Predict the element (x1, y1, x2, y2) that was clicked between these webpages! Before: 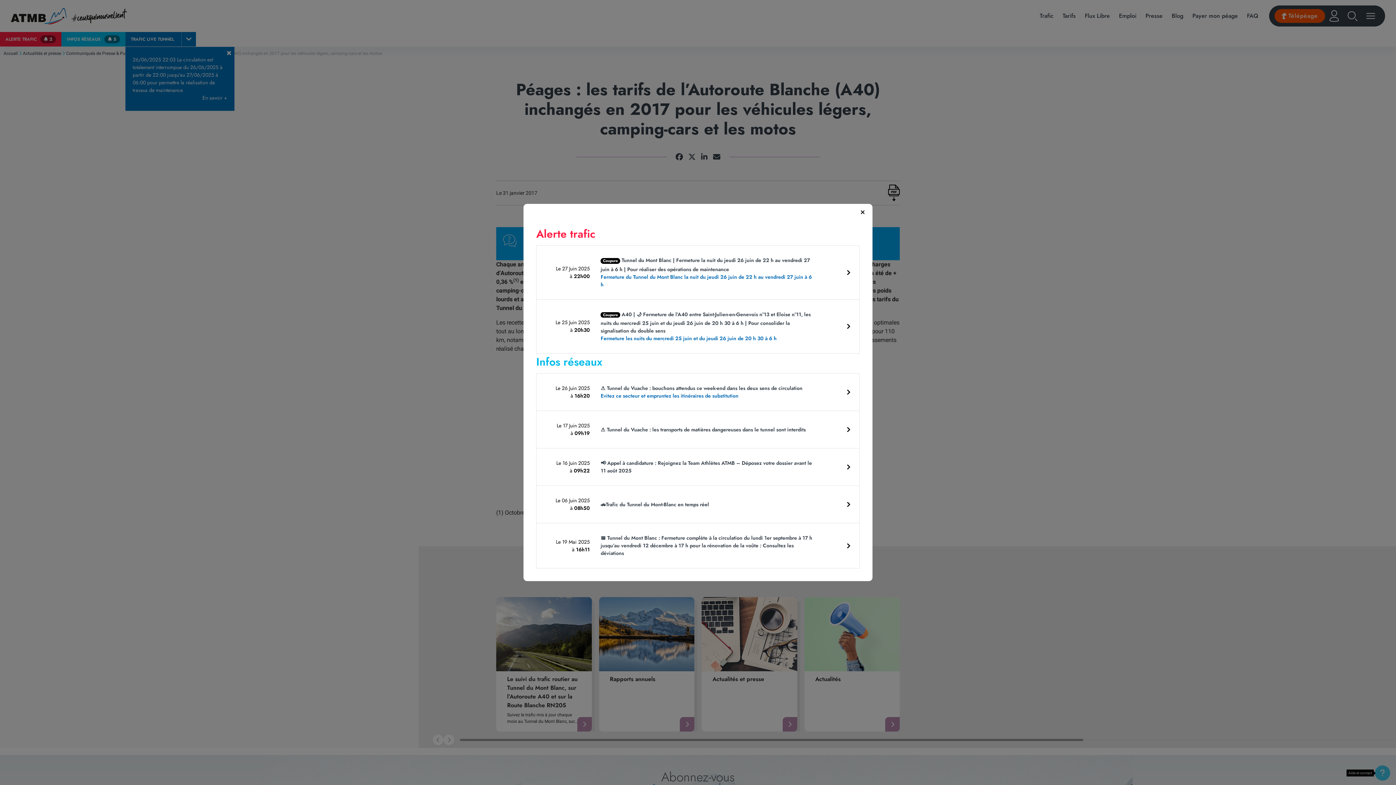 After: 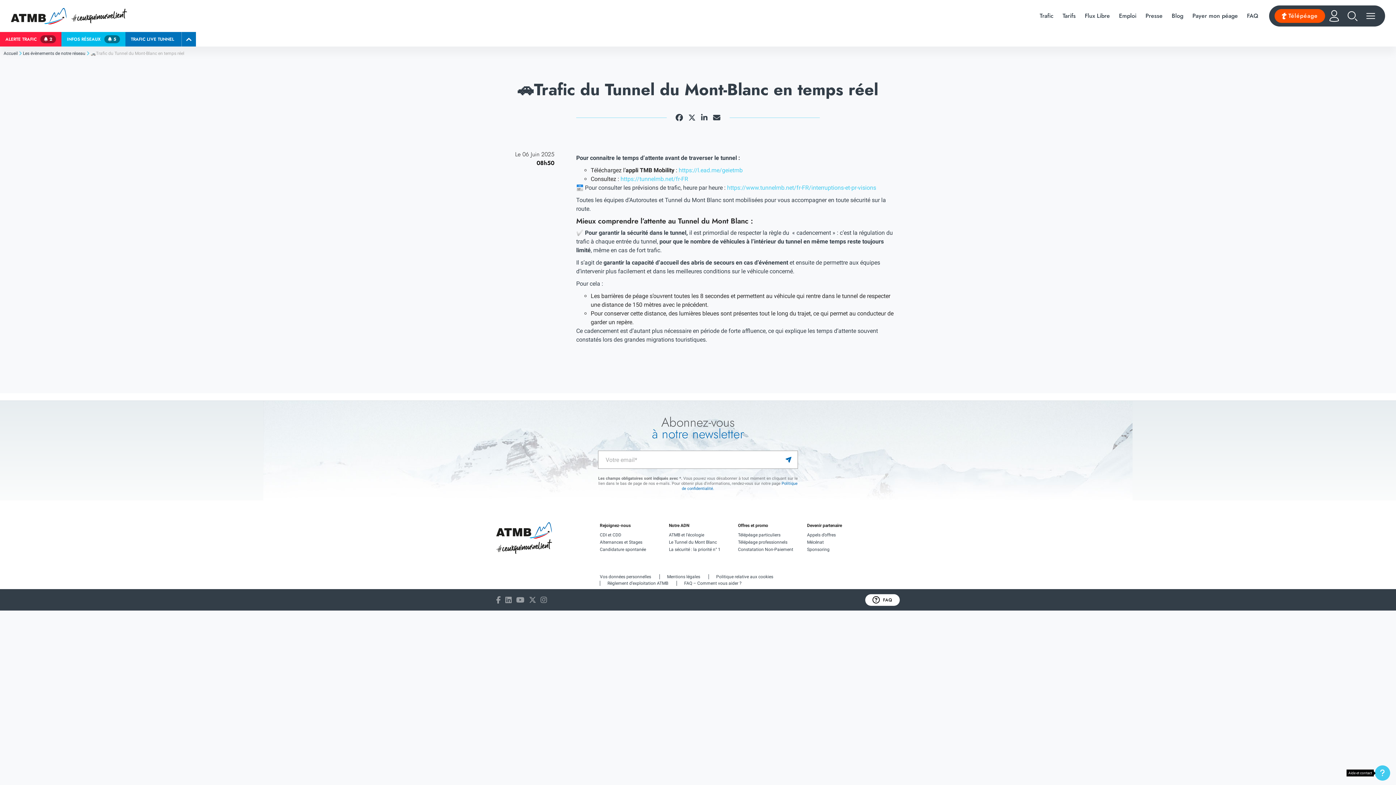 Action: bbox: (845, 501, 852, 508)